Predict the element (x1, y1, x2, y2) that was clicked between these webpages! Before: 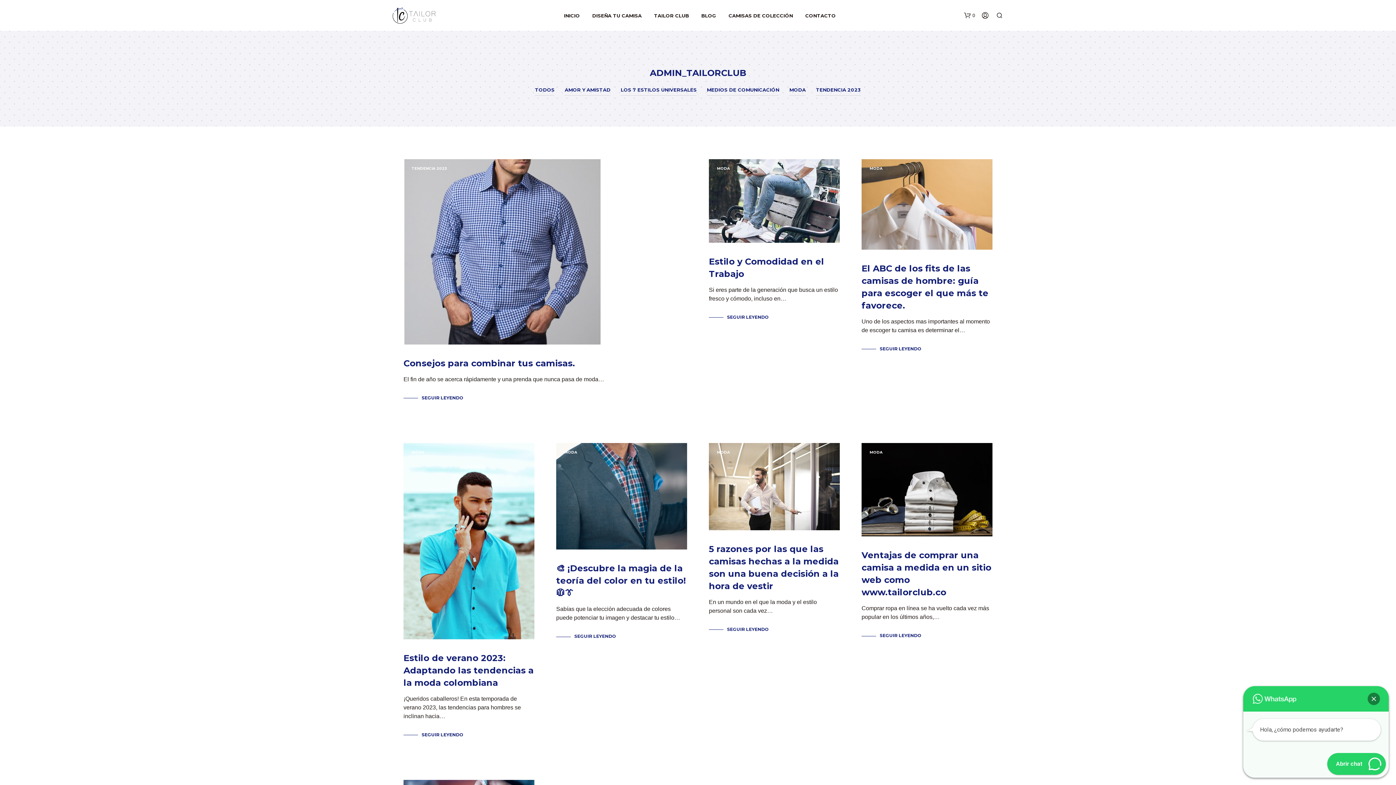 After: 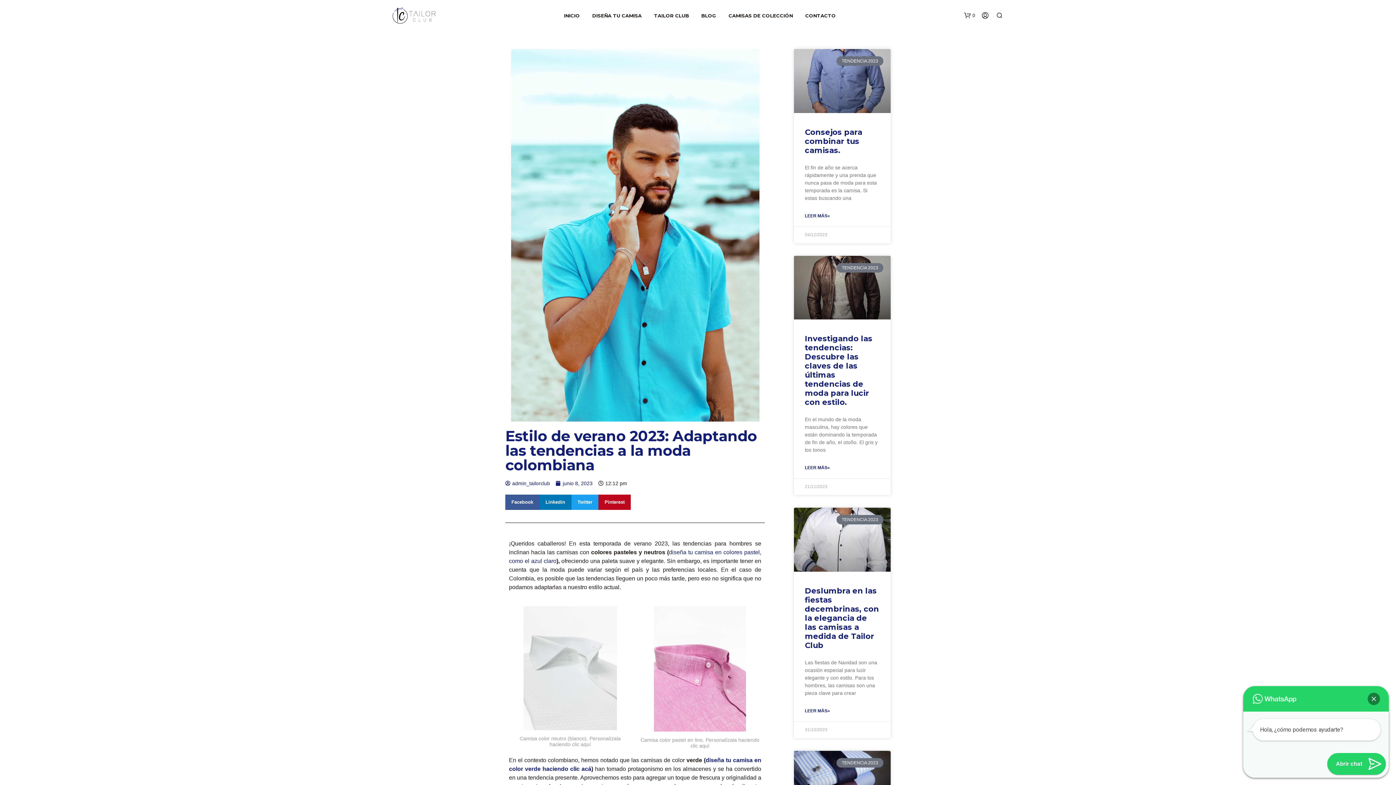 Action: bbox: (403, 653, 533, 688) label: Estilo de verano 2023: Adaptando las tendencias a la moda colombiana